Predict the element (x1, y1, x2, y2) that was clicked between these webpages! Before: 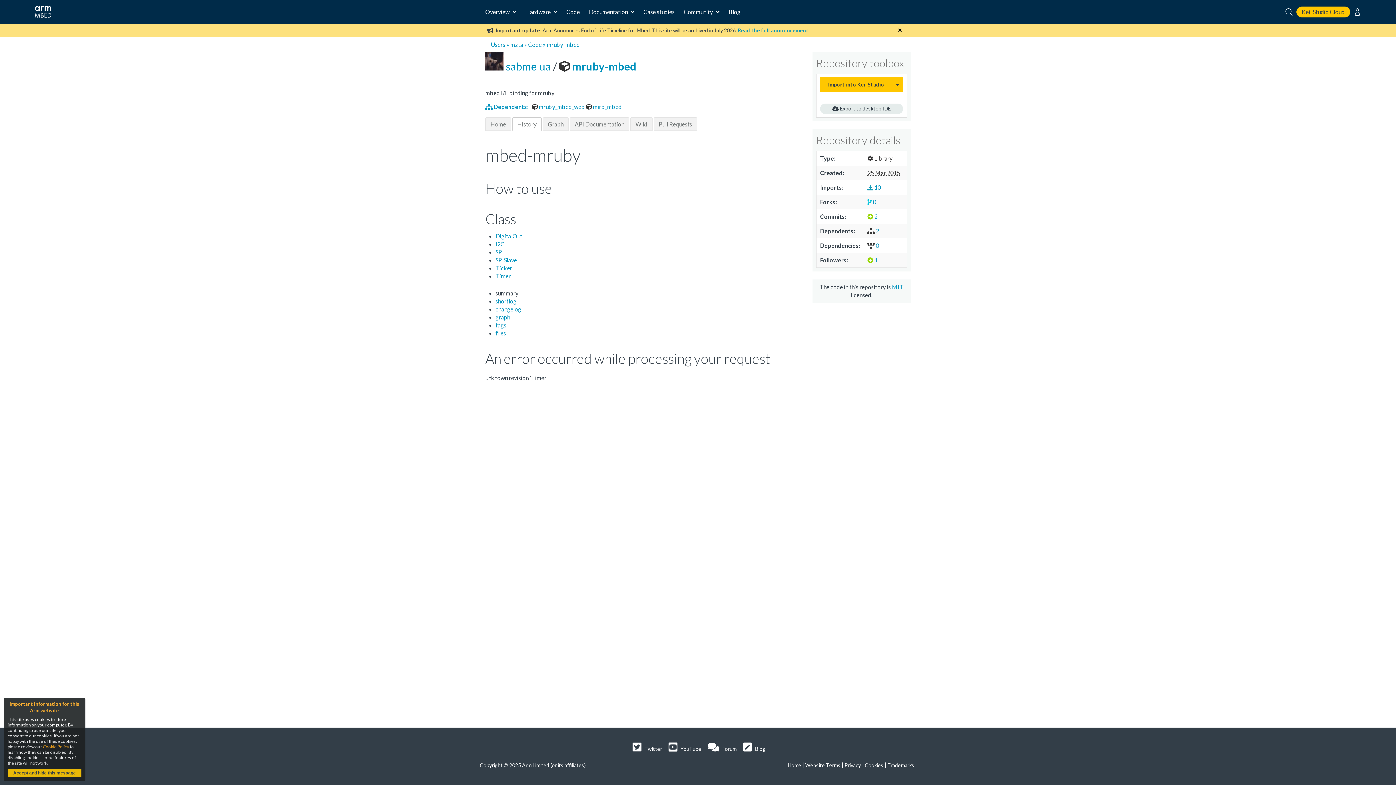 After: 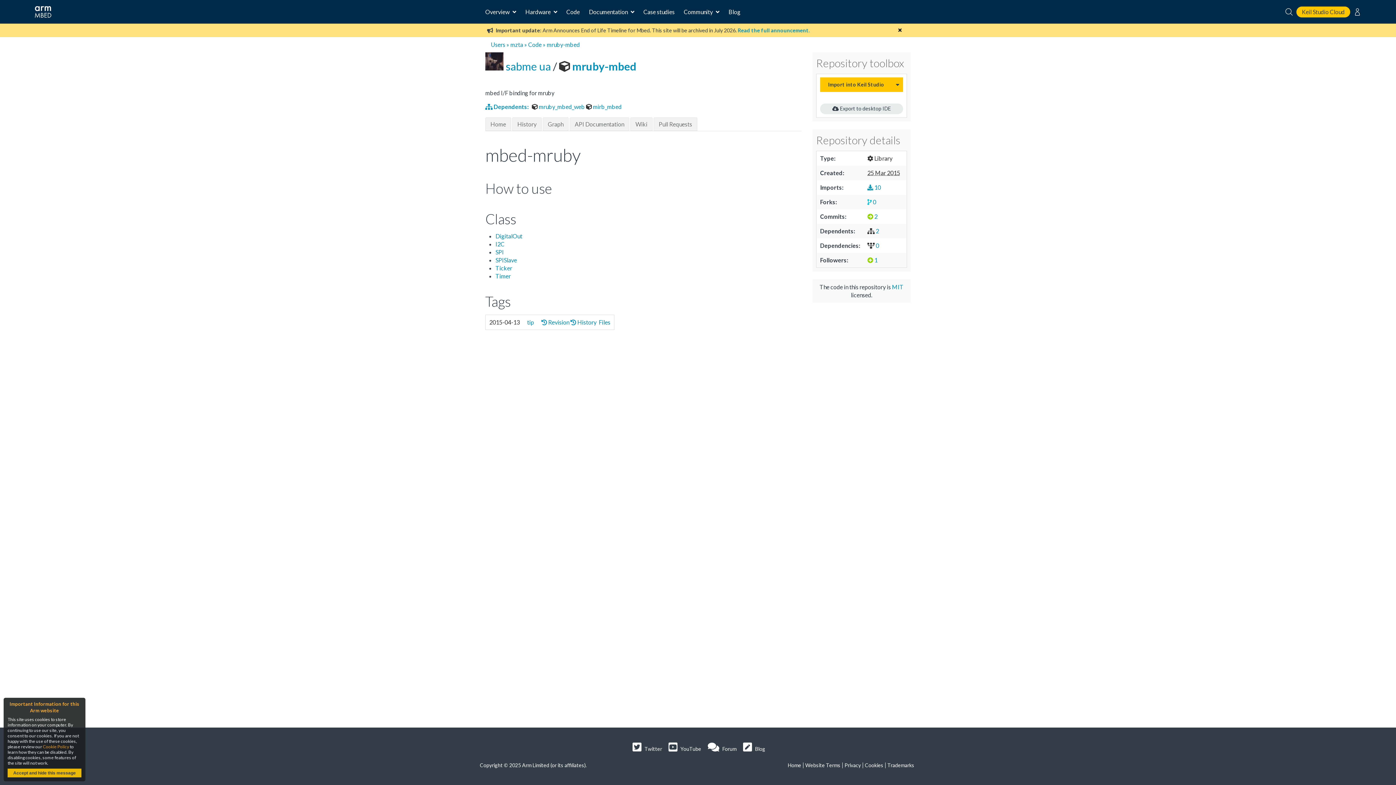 Action: bbox: (495, 321, 506, 328) label: tags